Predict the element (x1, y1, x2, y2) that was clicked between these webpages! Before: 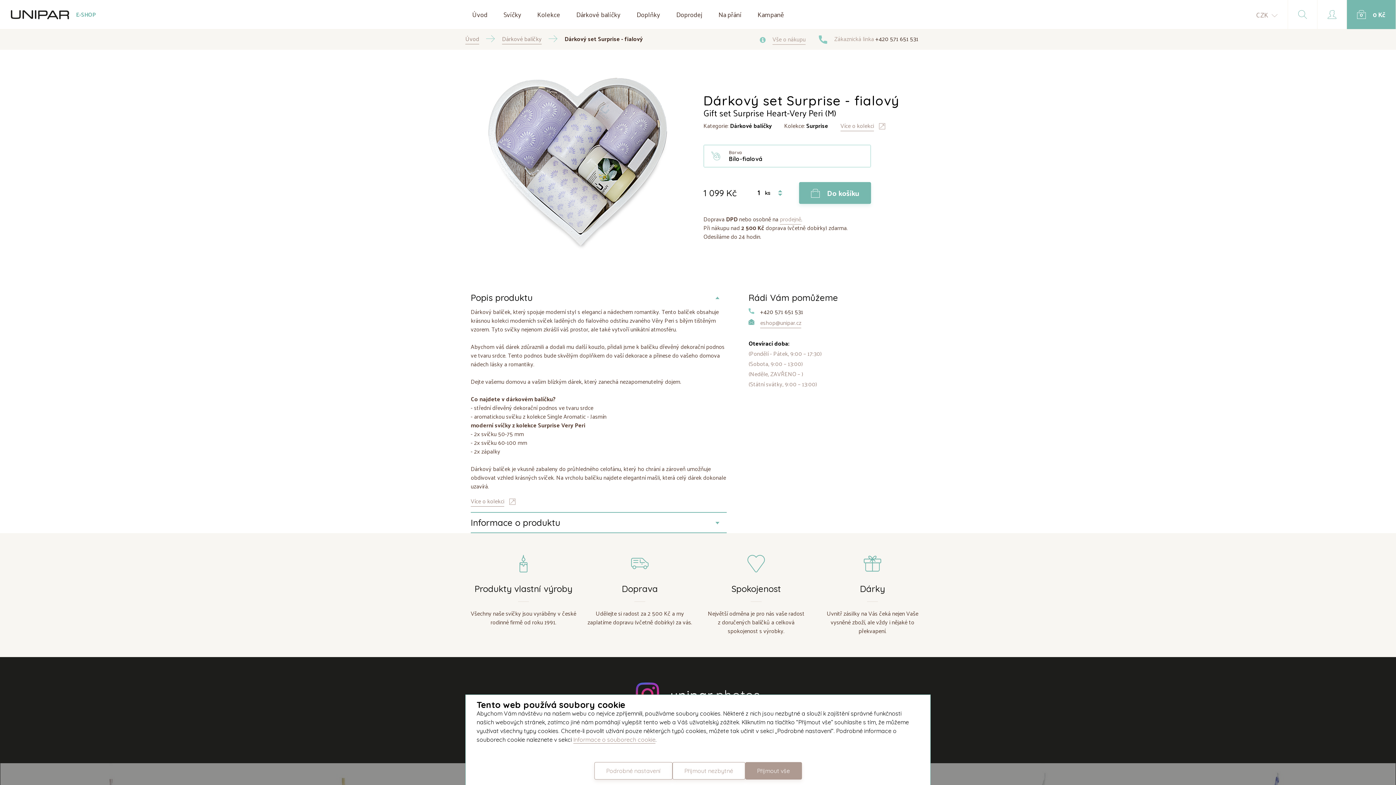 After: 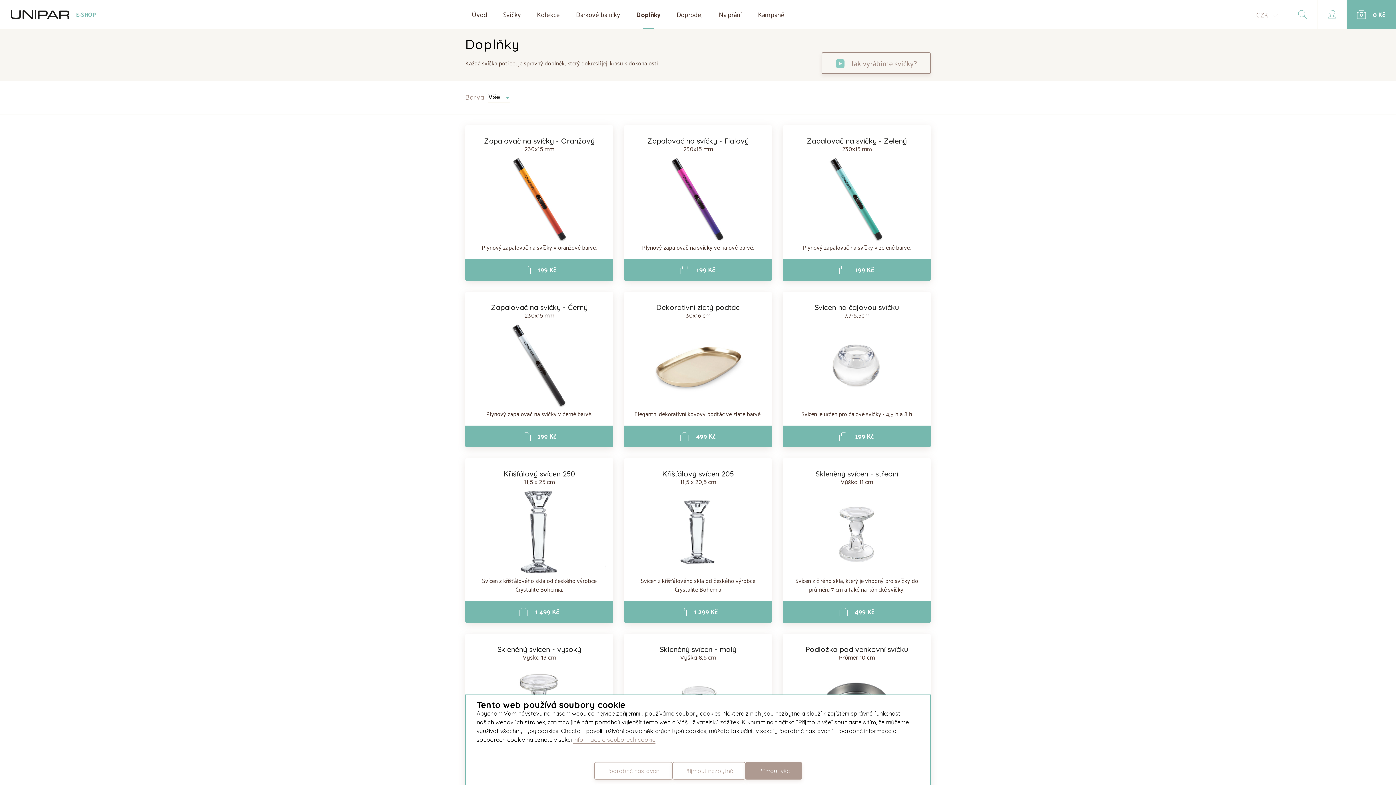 Action: bbox: (629, 0, 667, 29) label: Doplňky